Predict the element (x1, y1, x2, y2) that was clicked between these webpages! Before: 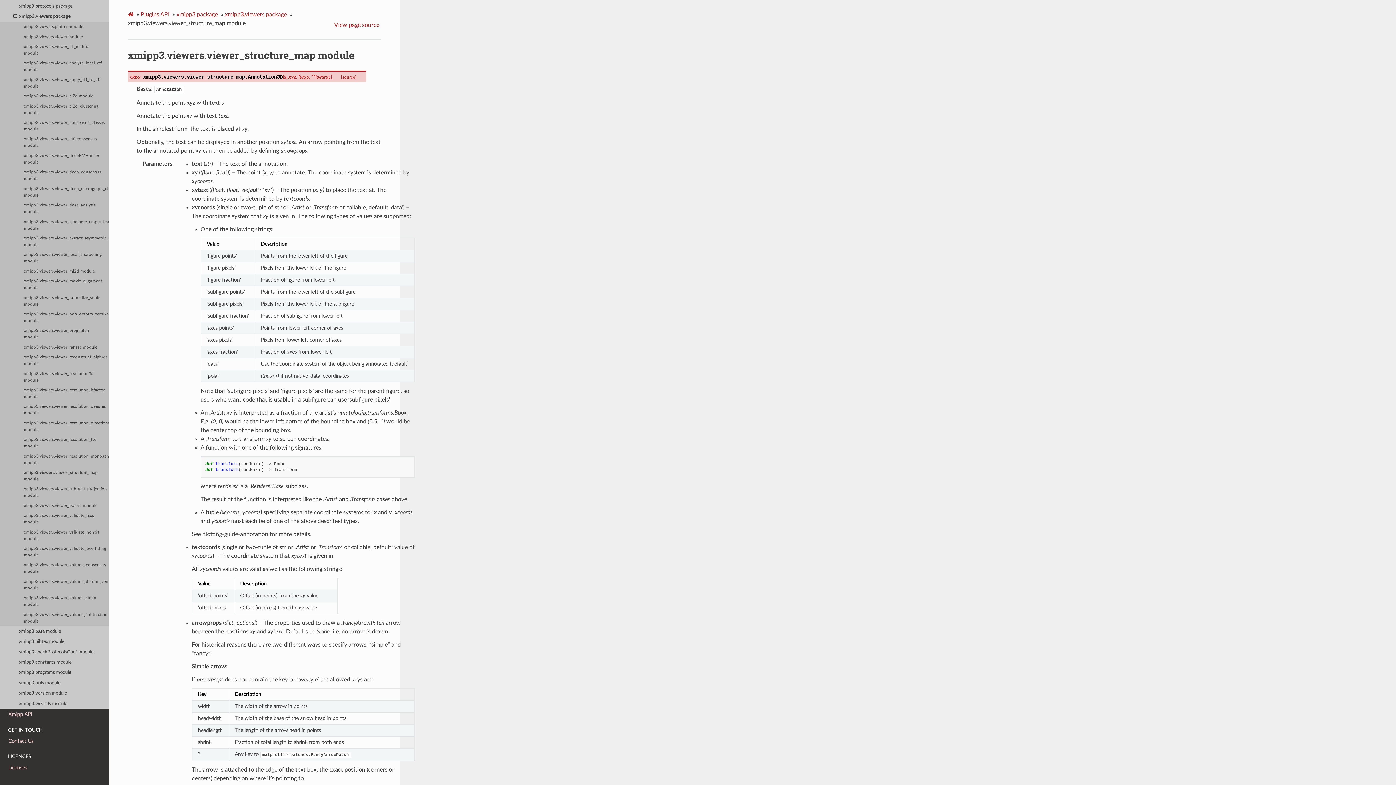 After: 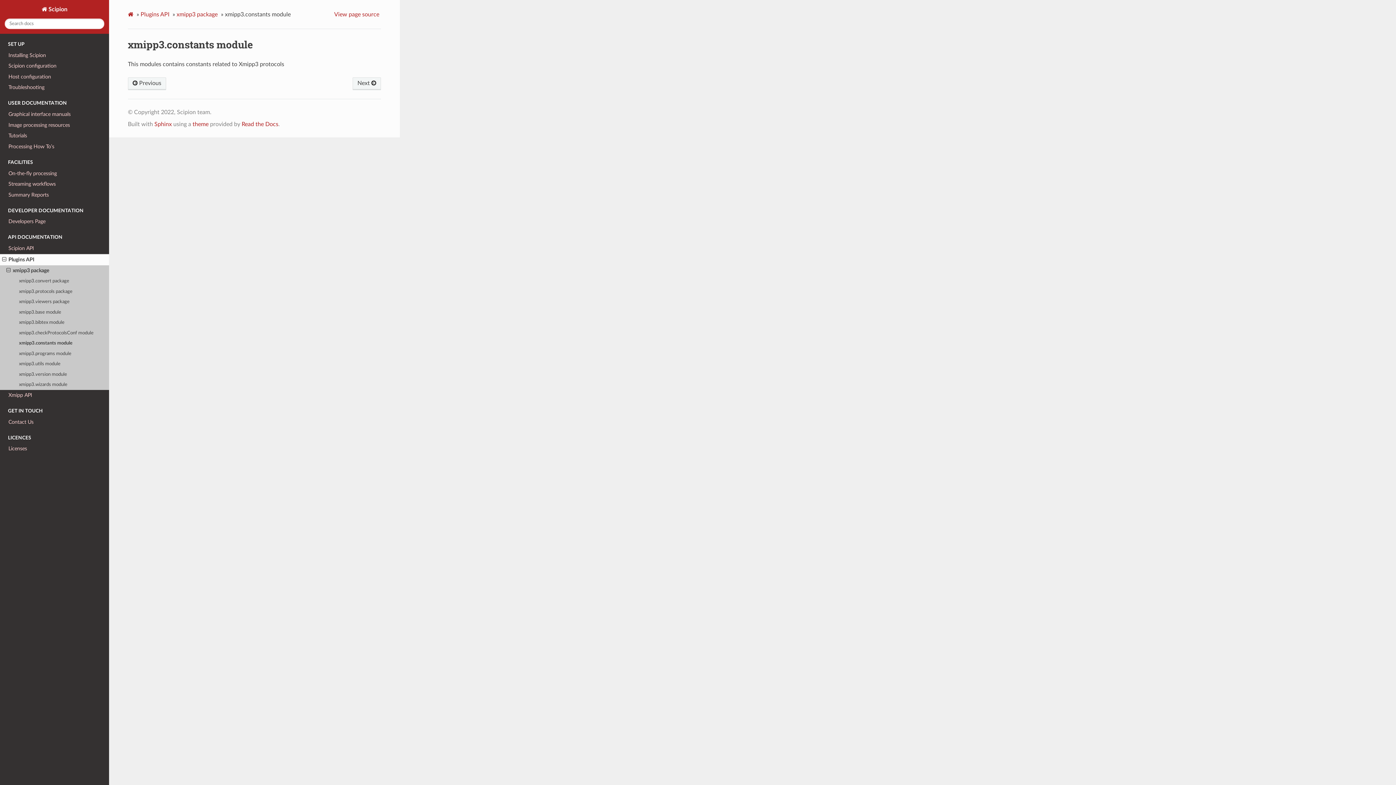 Action: label: xmipp3.constants module bbox: (0, 657, 109, 668)